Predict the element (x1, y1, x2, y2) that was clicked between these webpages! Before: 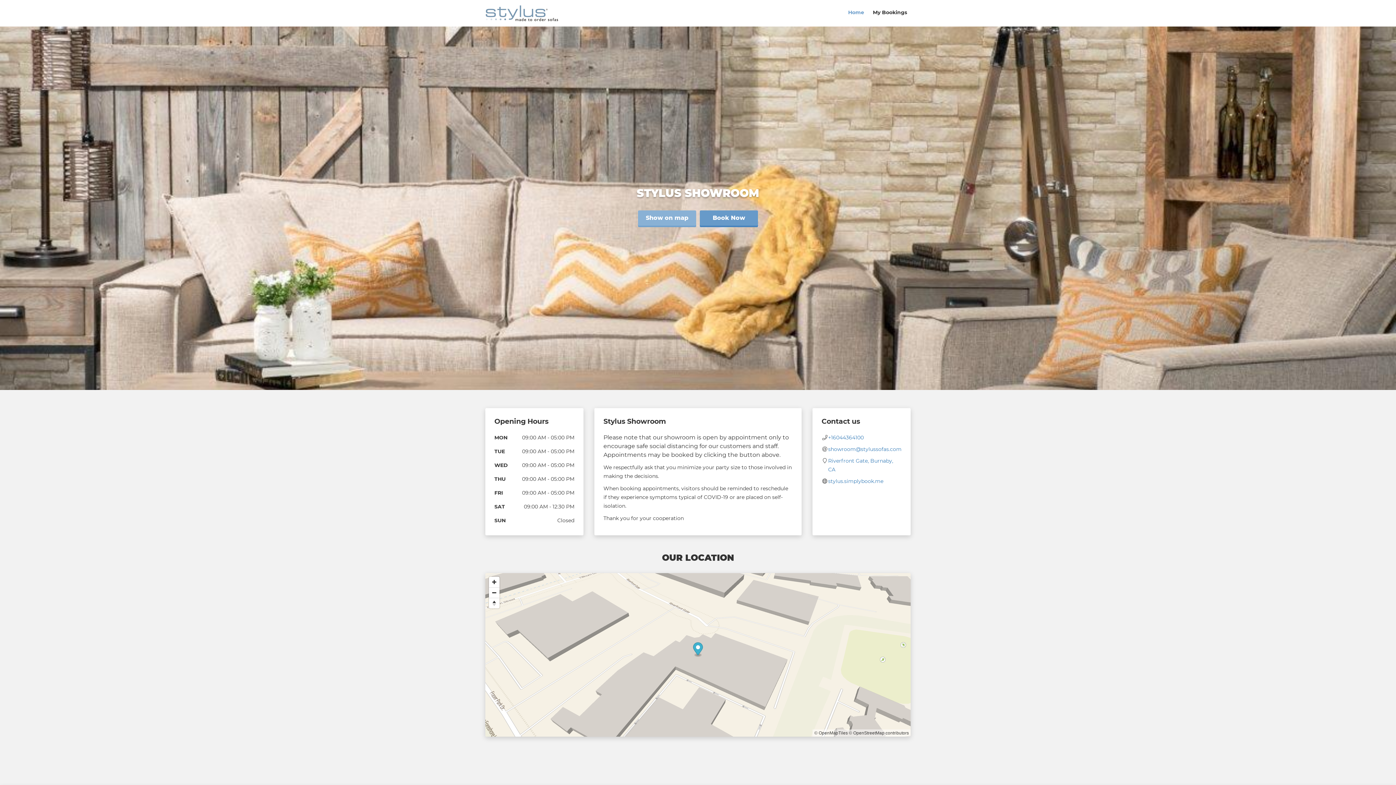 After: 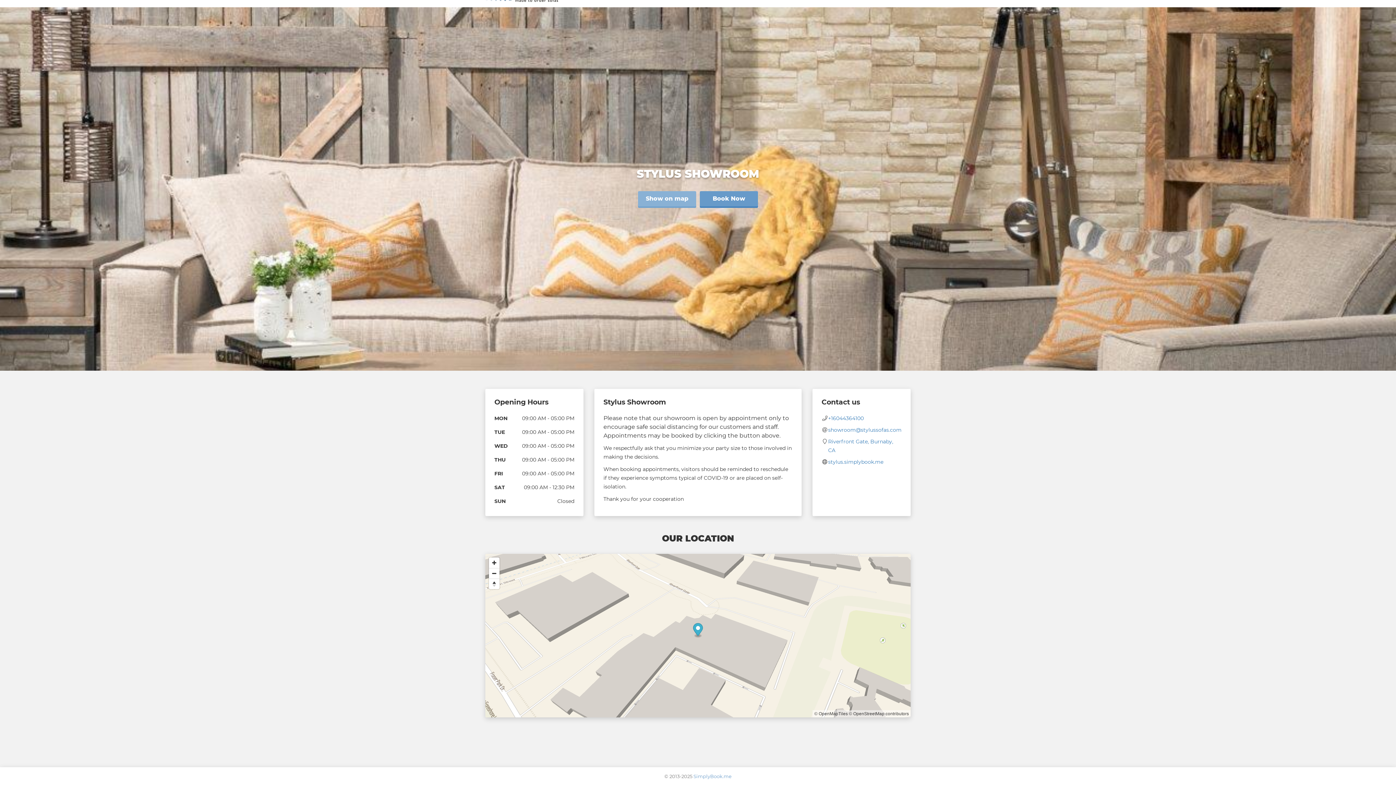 Action: label: Show on map bbox: (638, 210, 696, 225)